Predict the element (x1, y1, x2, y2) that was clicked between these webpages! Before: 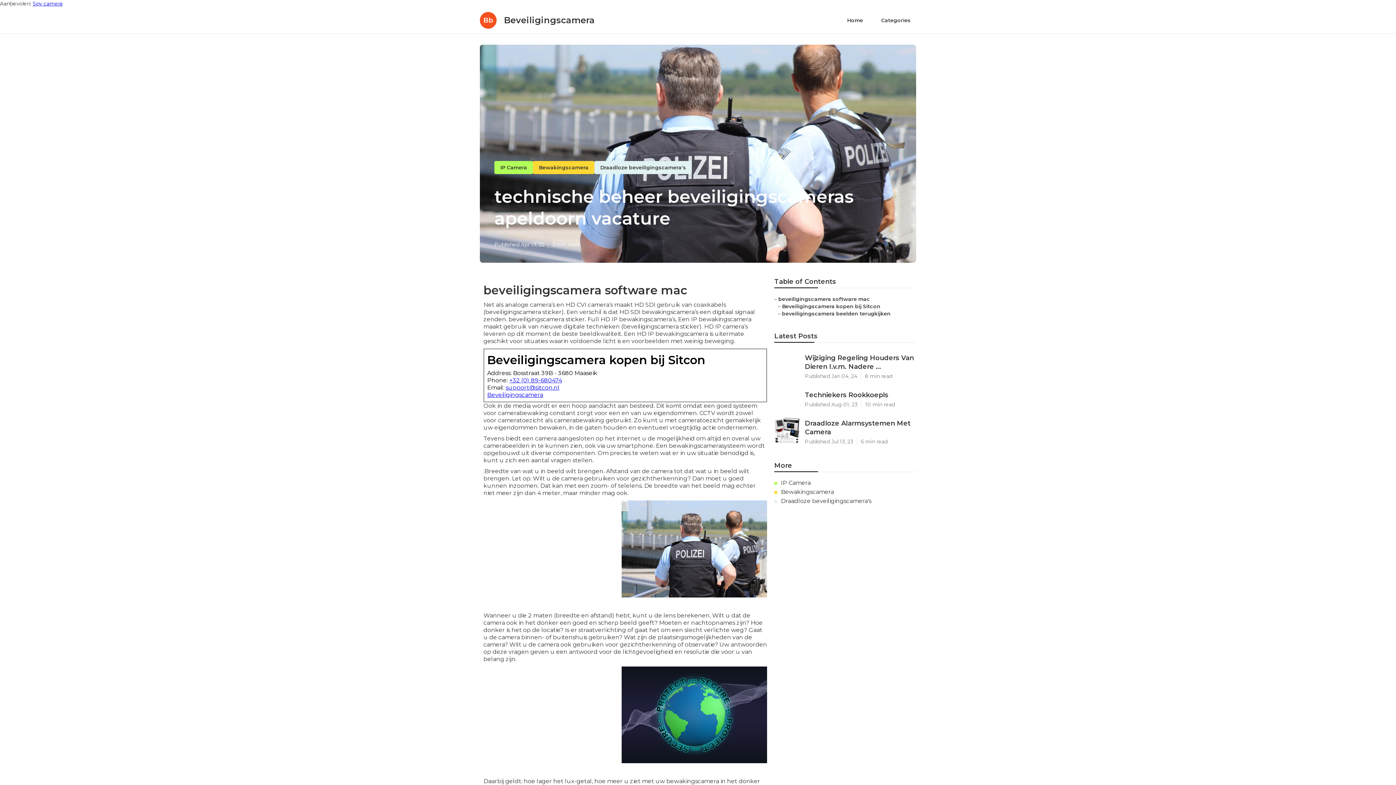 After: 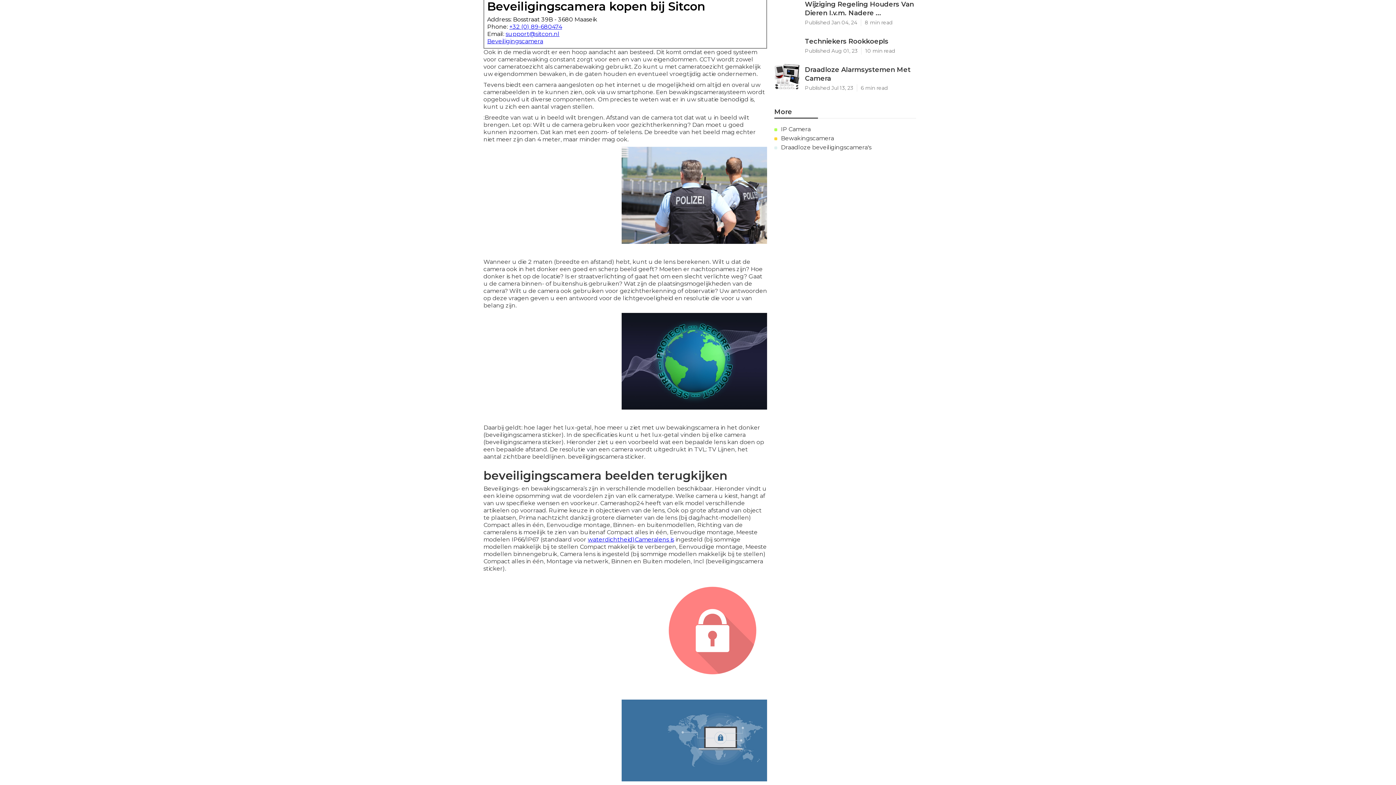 Action: label: Beveiligingscamera kopen bij Sitcon bbox: (782, 303, 880, 309)